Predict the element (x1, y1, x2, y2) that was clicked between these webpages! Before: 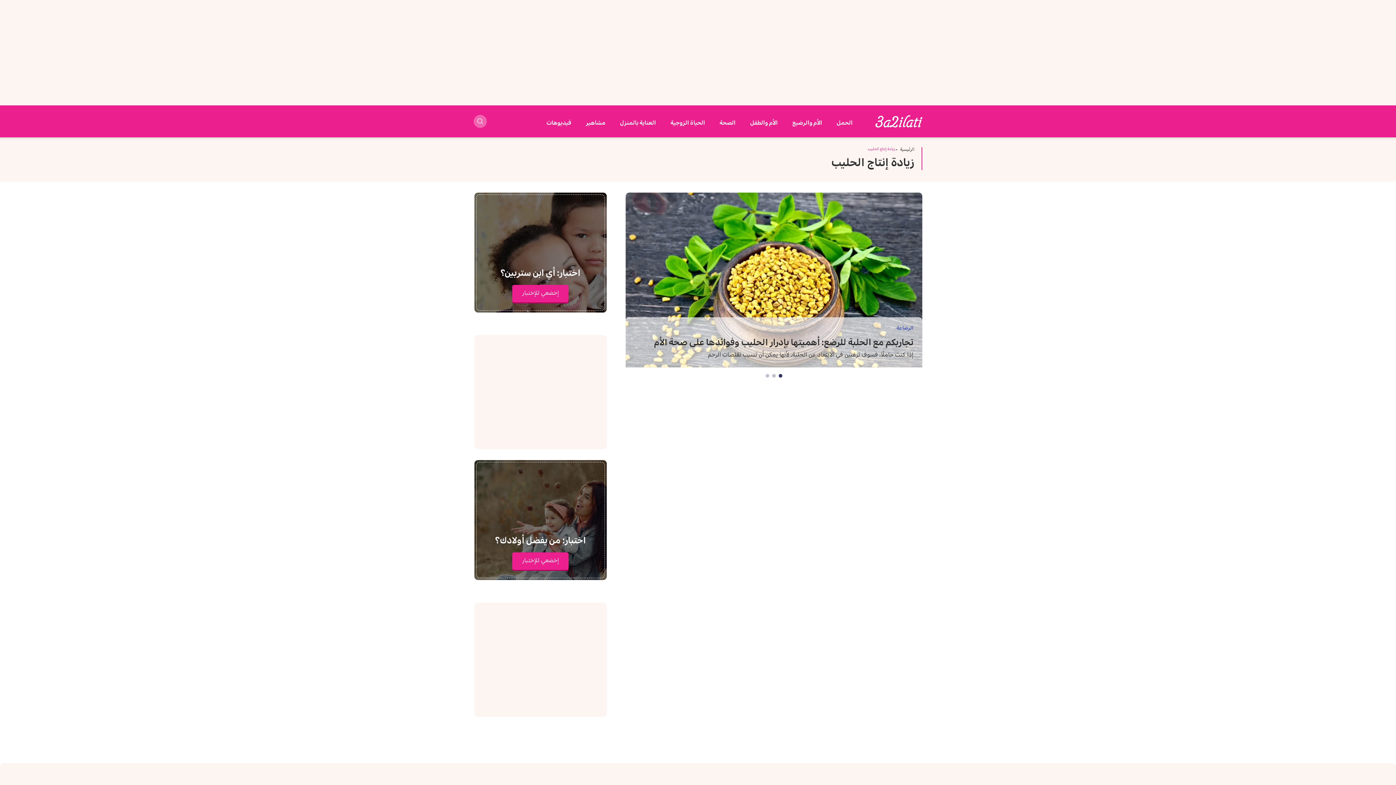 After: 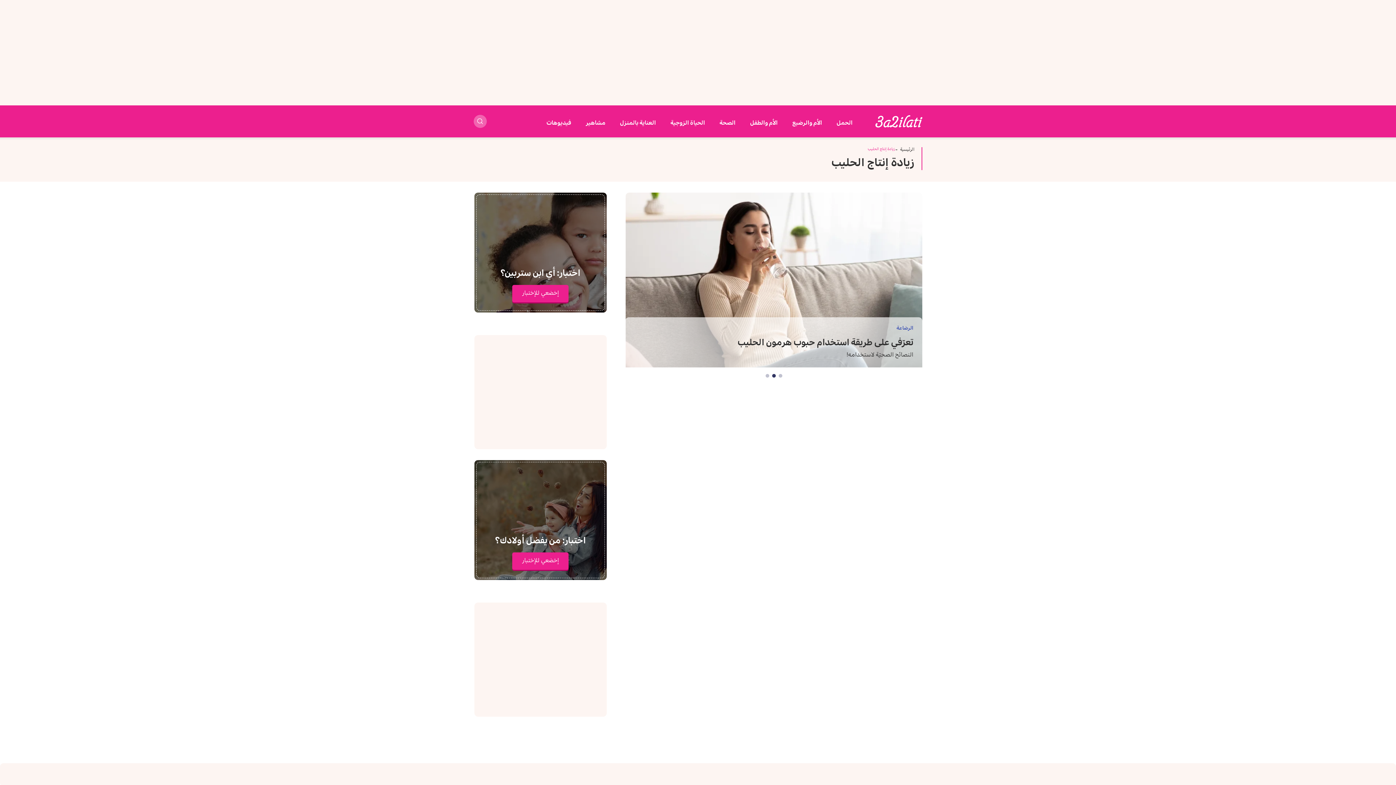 Action: label: 2 of 3 bbox: (772, 374, 775, 377)